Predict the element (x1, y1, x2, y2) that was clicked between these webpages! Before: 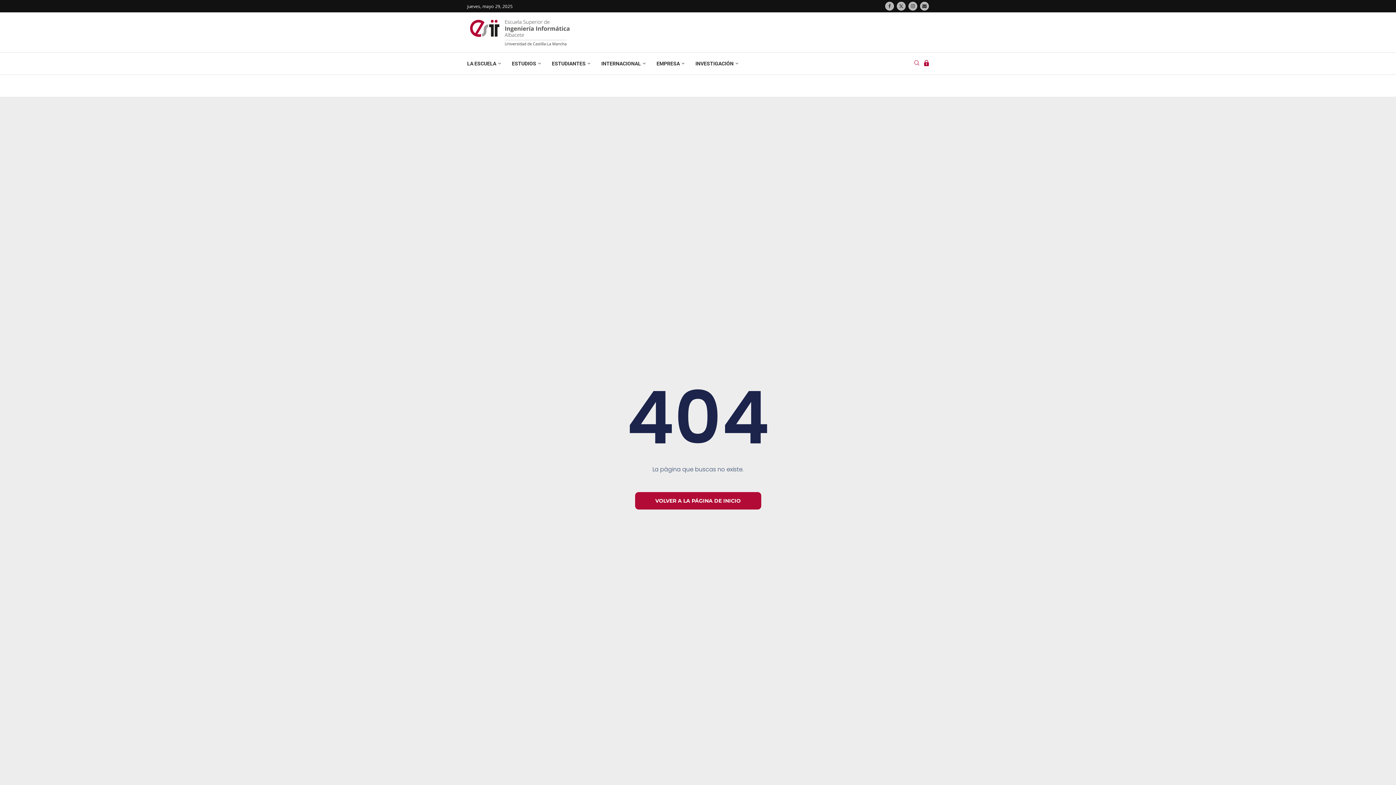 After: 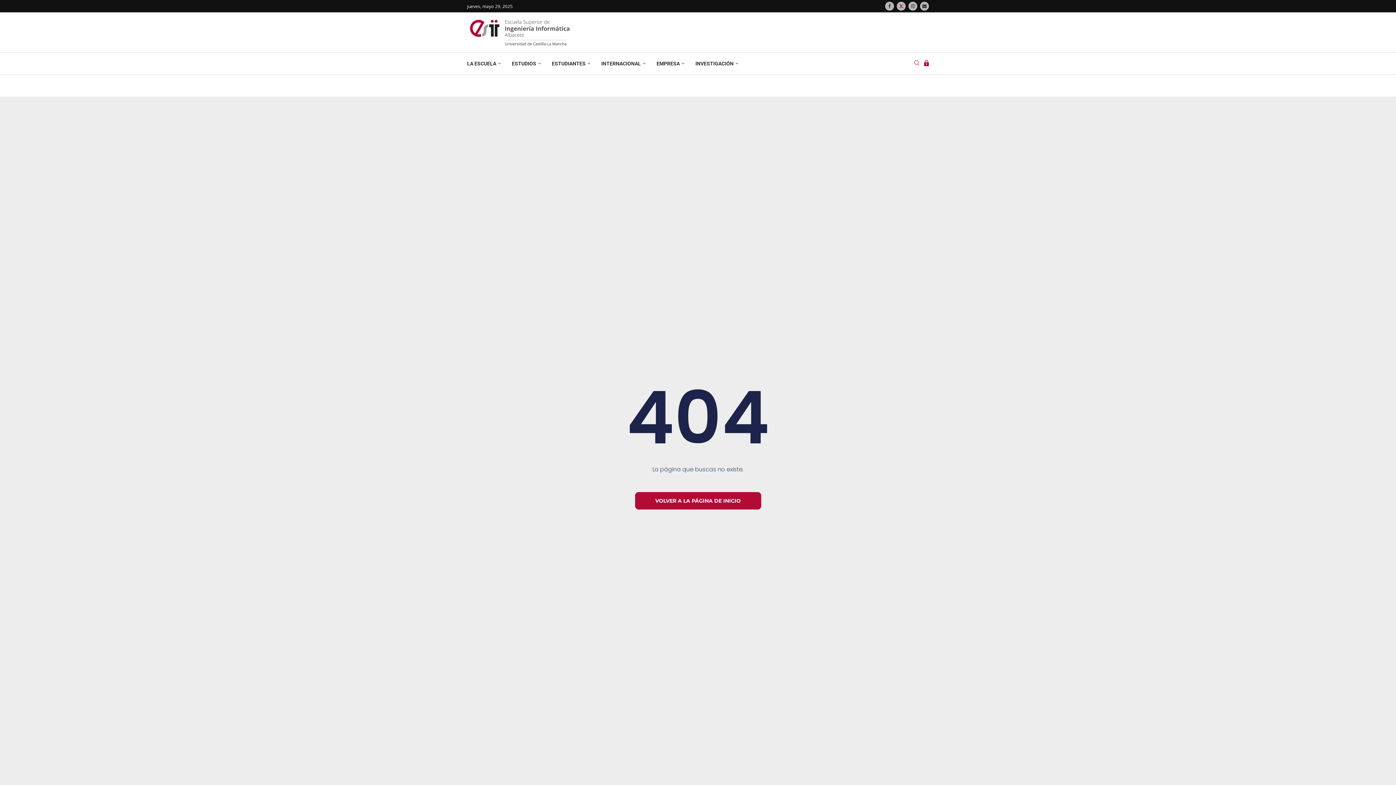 Action: label: Twitter bbox: (897, 1, 905, 10)